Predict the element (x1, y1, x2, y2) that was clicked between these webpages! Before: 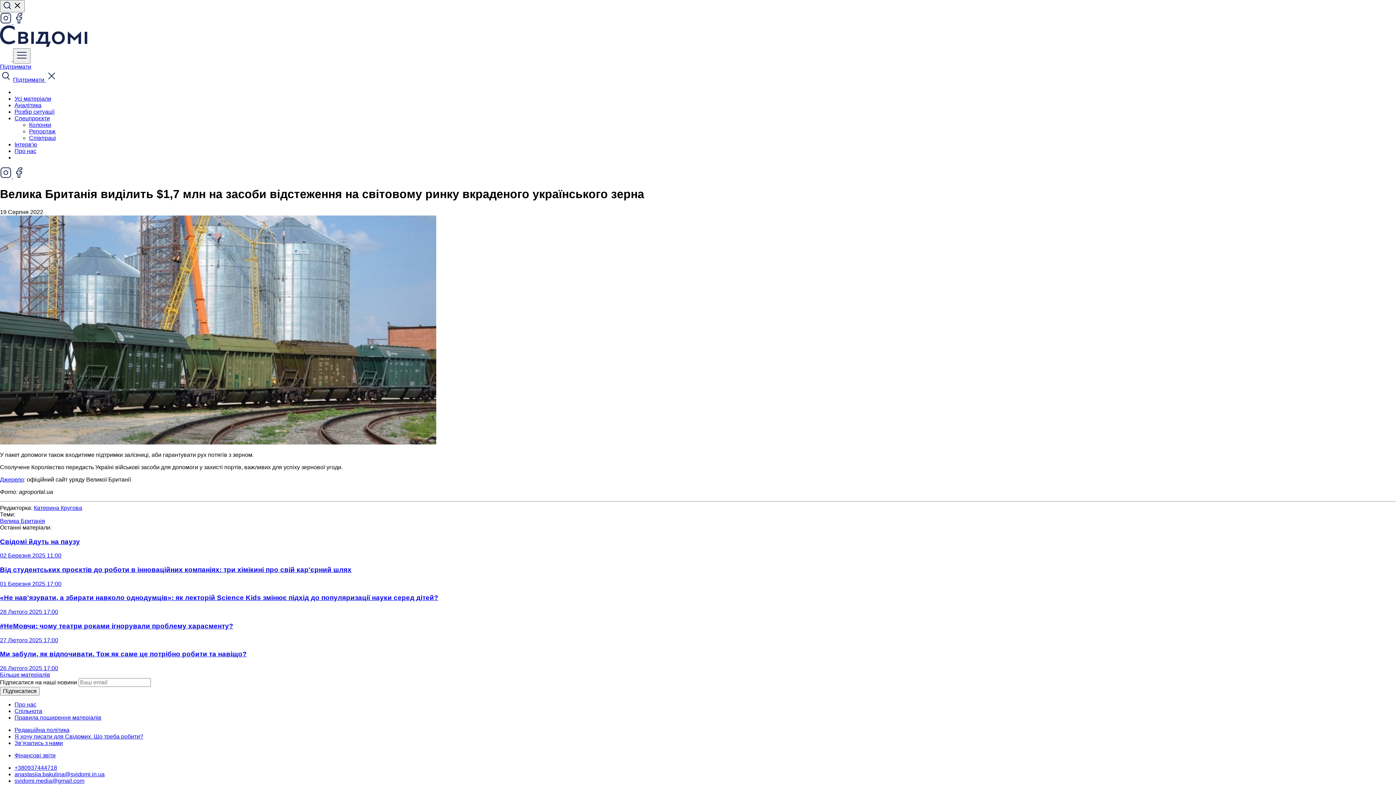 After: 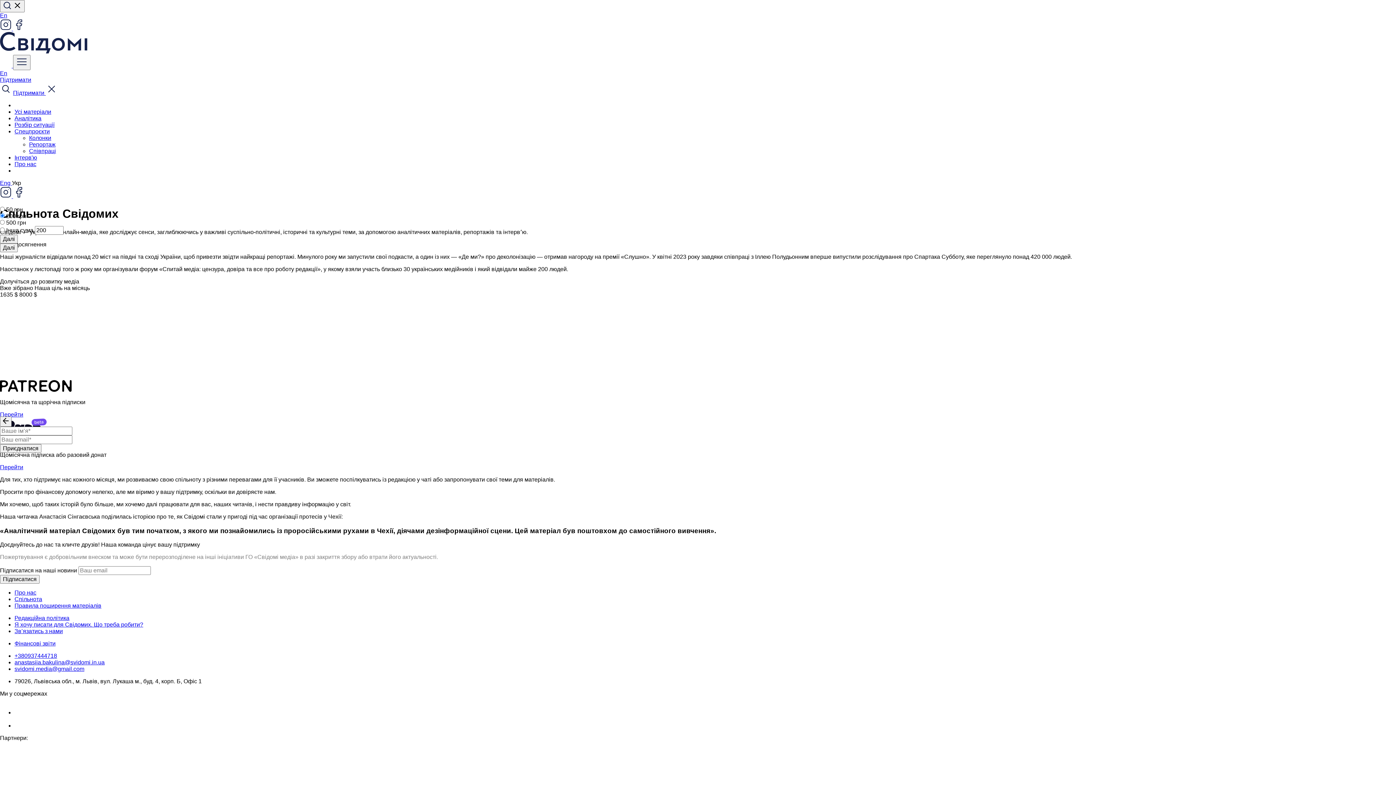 Action: bbox: (0, 63, 31, 69) label: Підтримати